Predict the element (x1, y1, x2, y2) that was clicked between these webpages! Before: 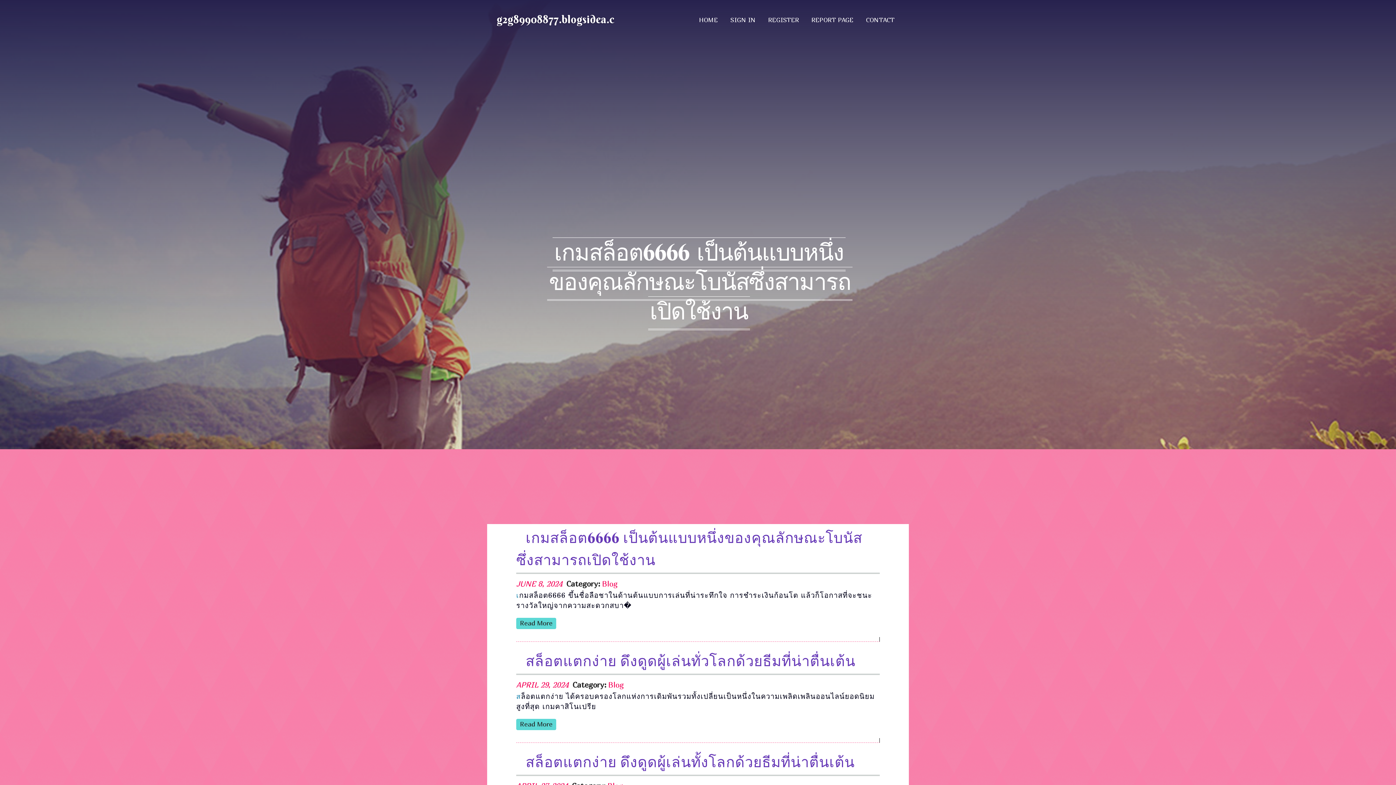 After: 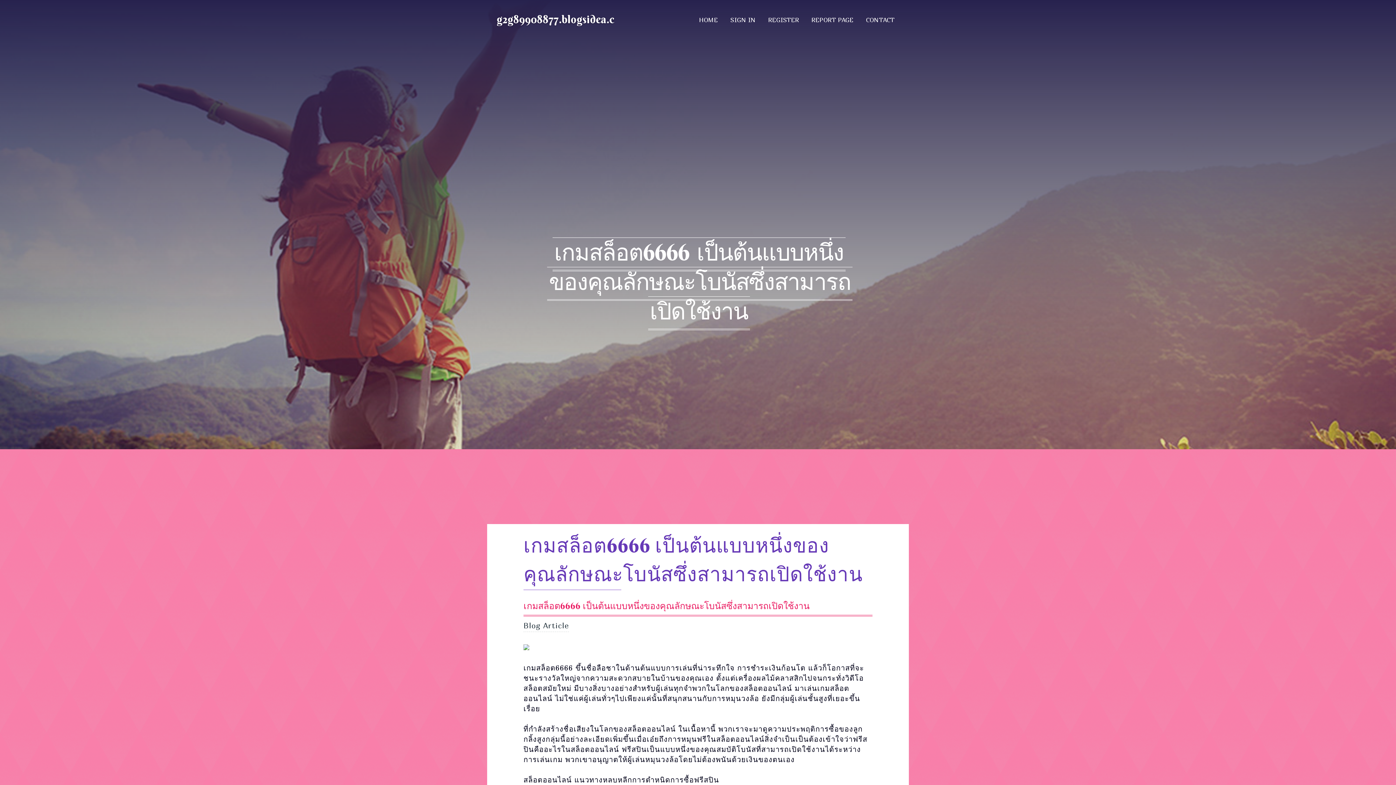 Action: label: Read More bbox: (516, 618, 556, 629)